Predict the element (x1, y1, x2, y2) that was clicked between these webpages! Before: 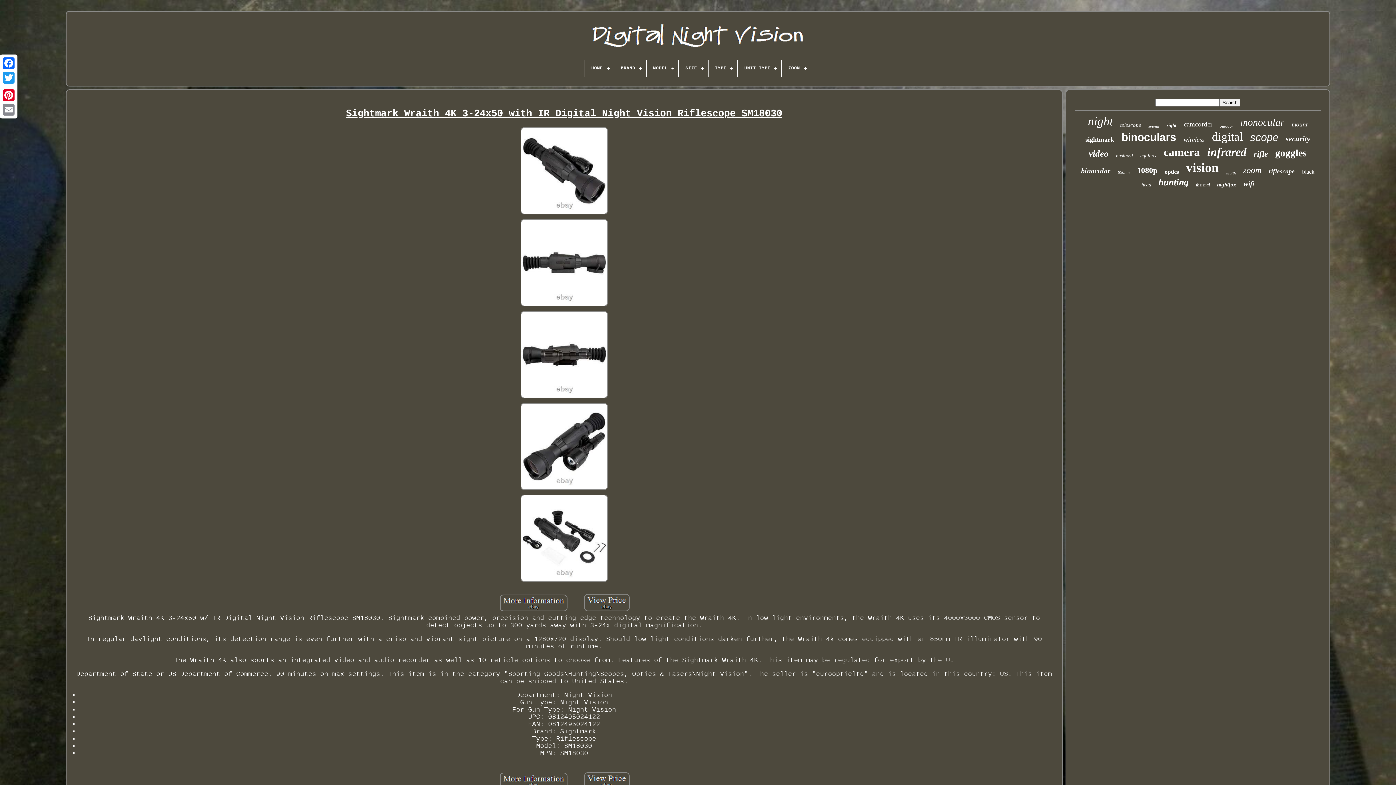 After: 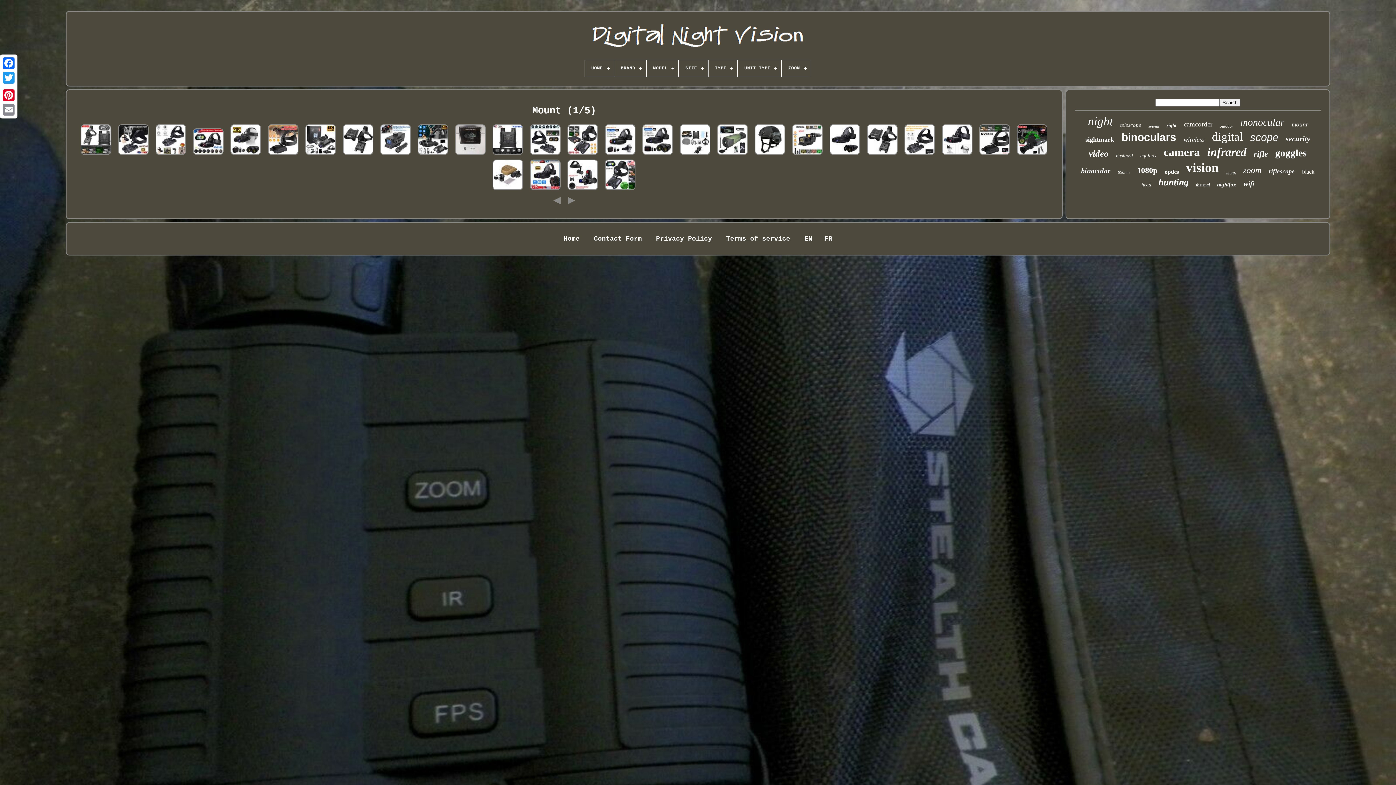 Action: label: mount bbox: (1292, 121, 1308, 128)